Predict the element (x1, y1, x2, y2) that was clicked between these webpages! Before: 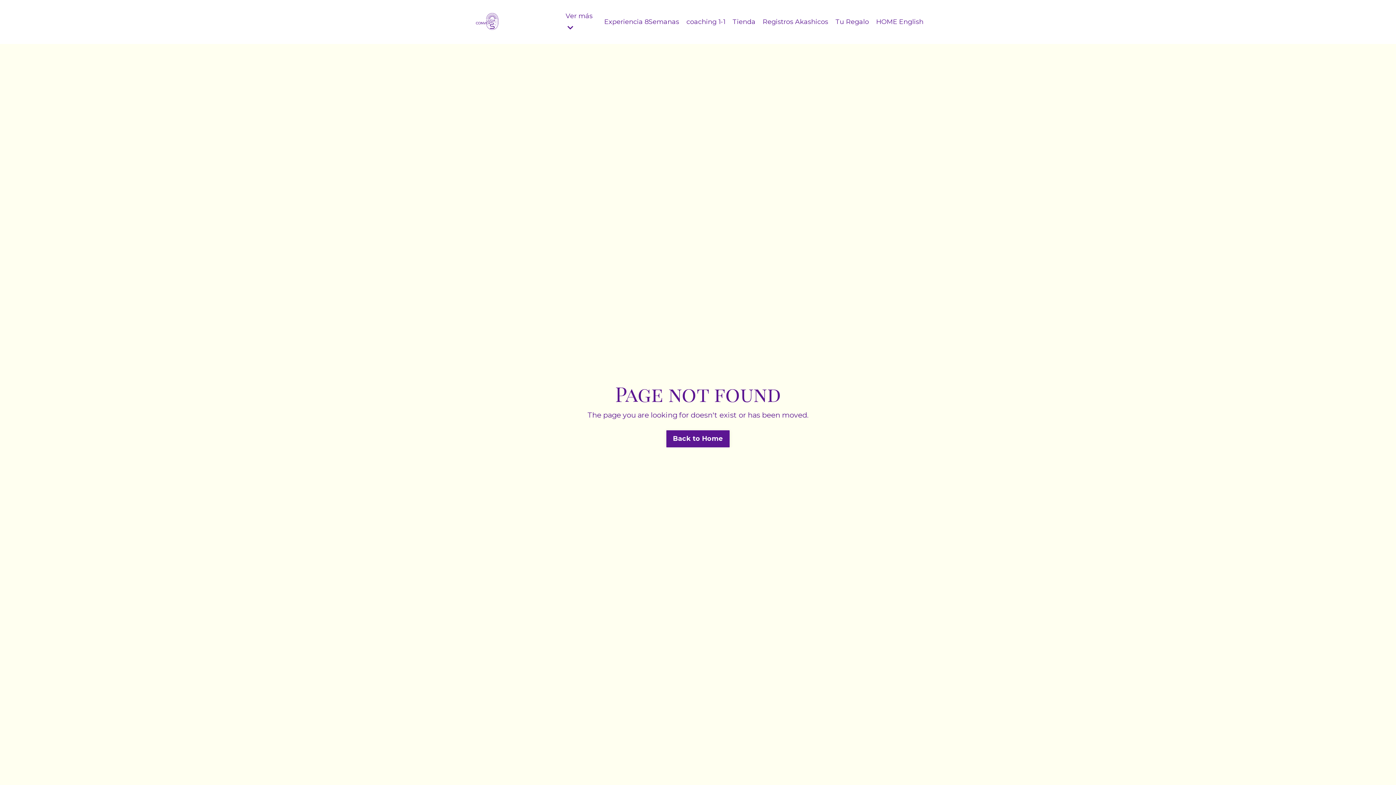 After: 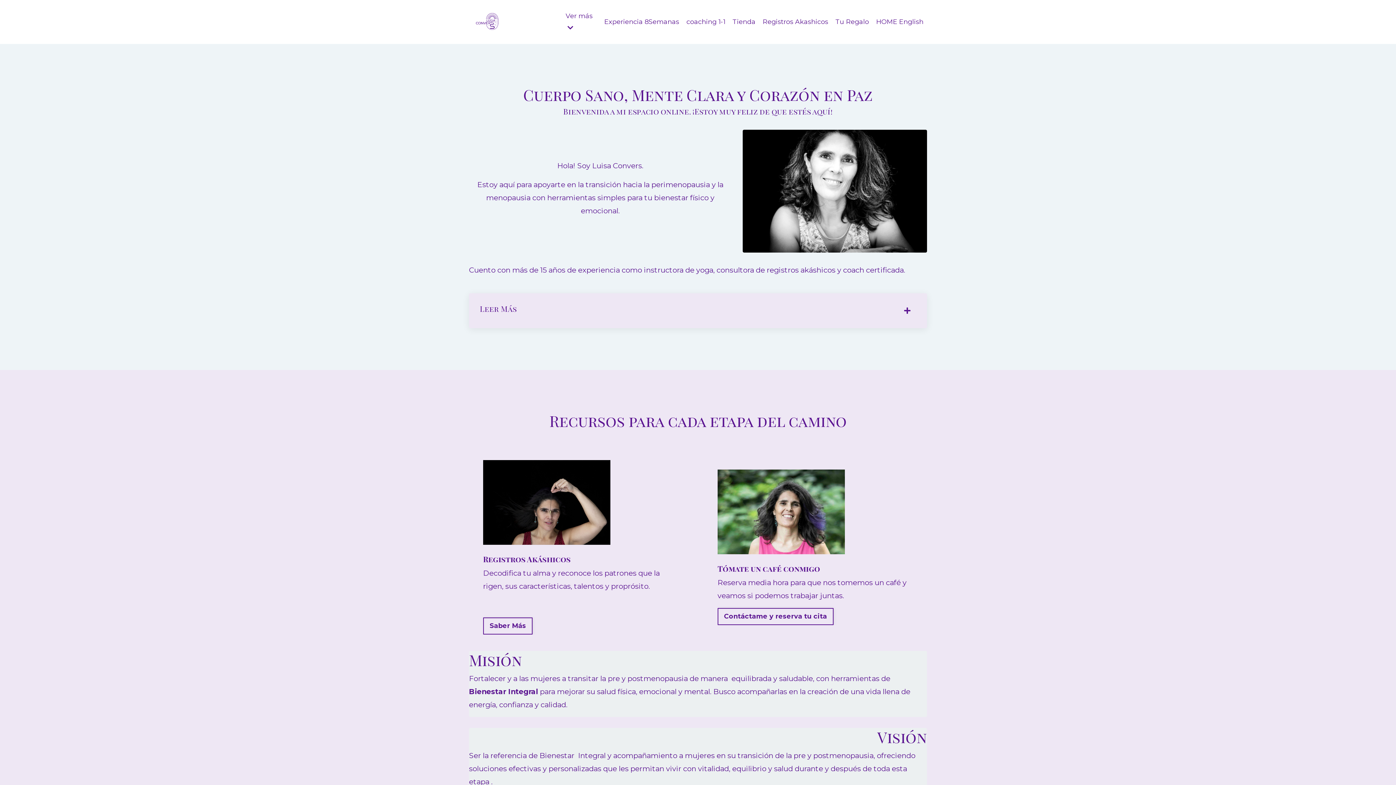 Action: label: Back to Home bbox: (666, 430, 729, 447)